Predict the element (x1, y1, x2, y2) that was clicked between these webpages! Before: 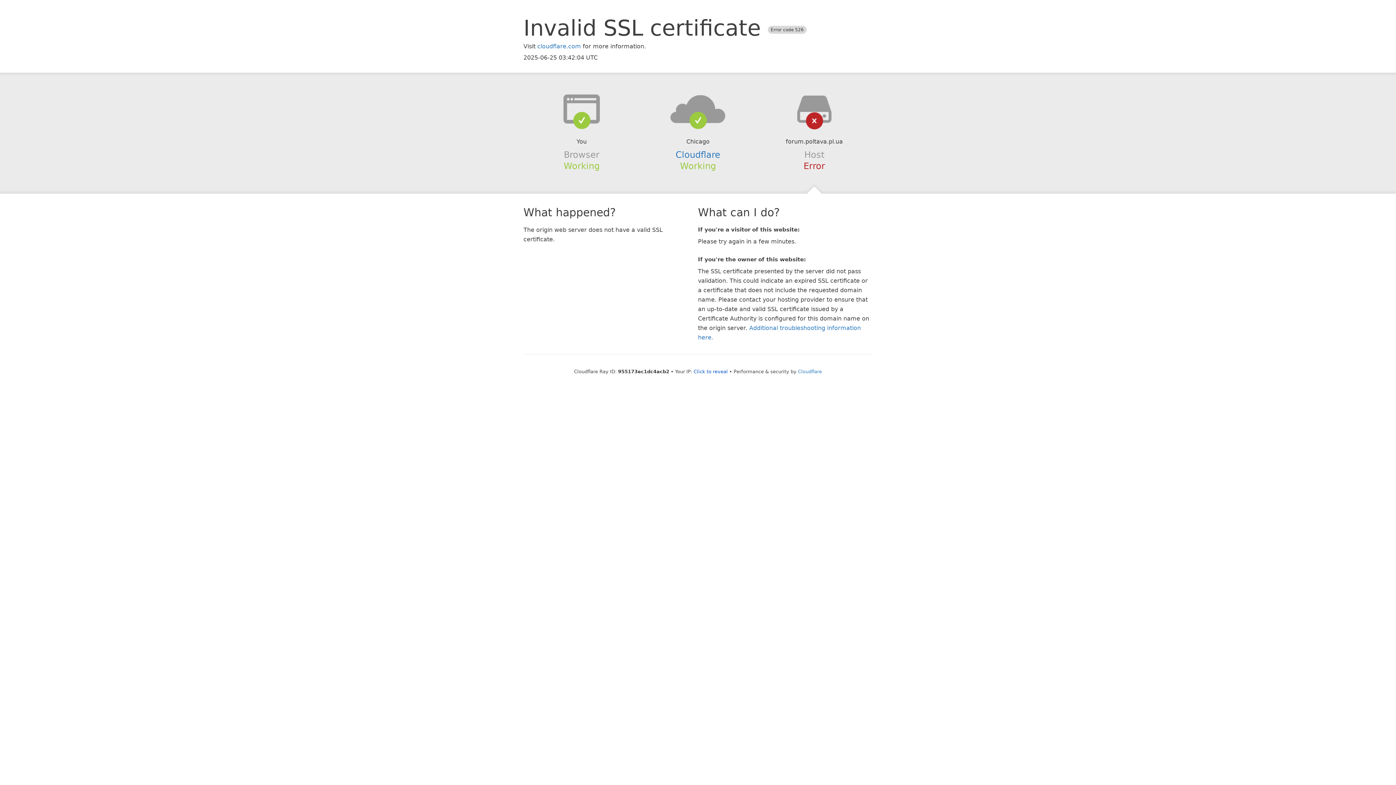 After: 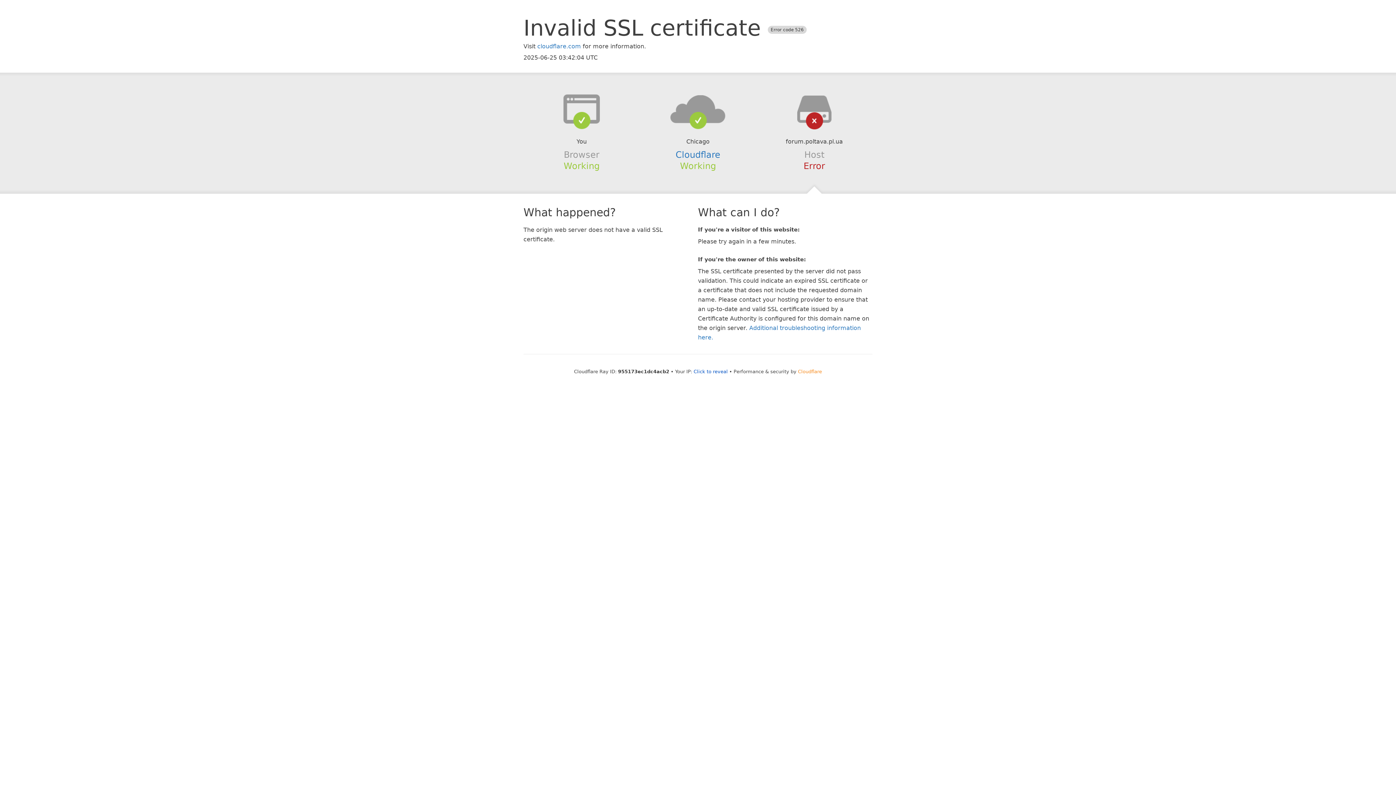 Action: label: Cloudflare bbox: (798, 368, 822, 374)